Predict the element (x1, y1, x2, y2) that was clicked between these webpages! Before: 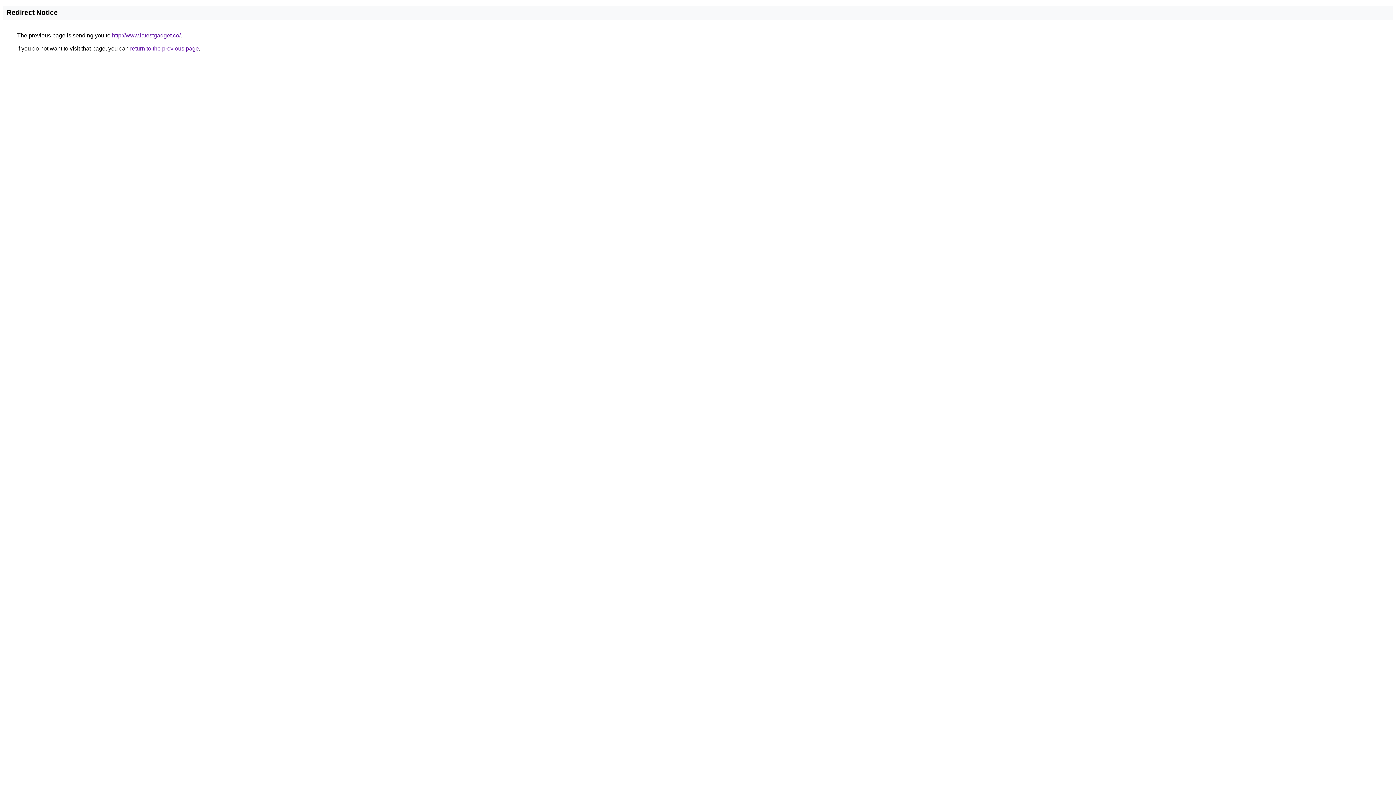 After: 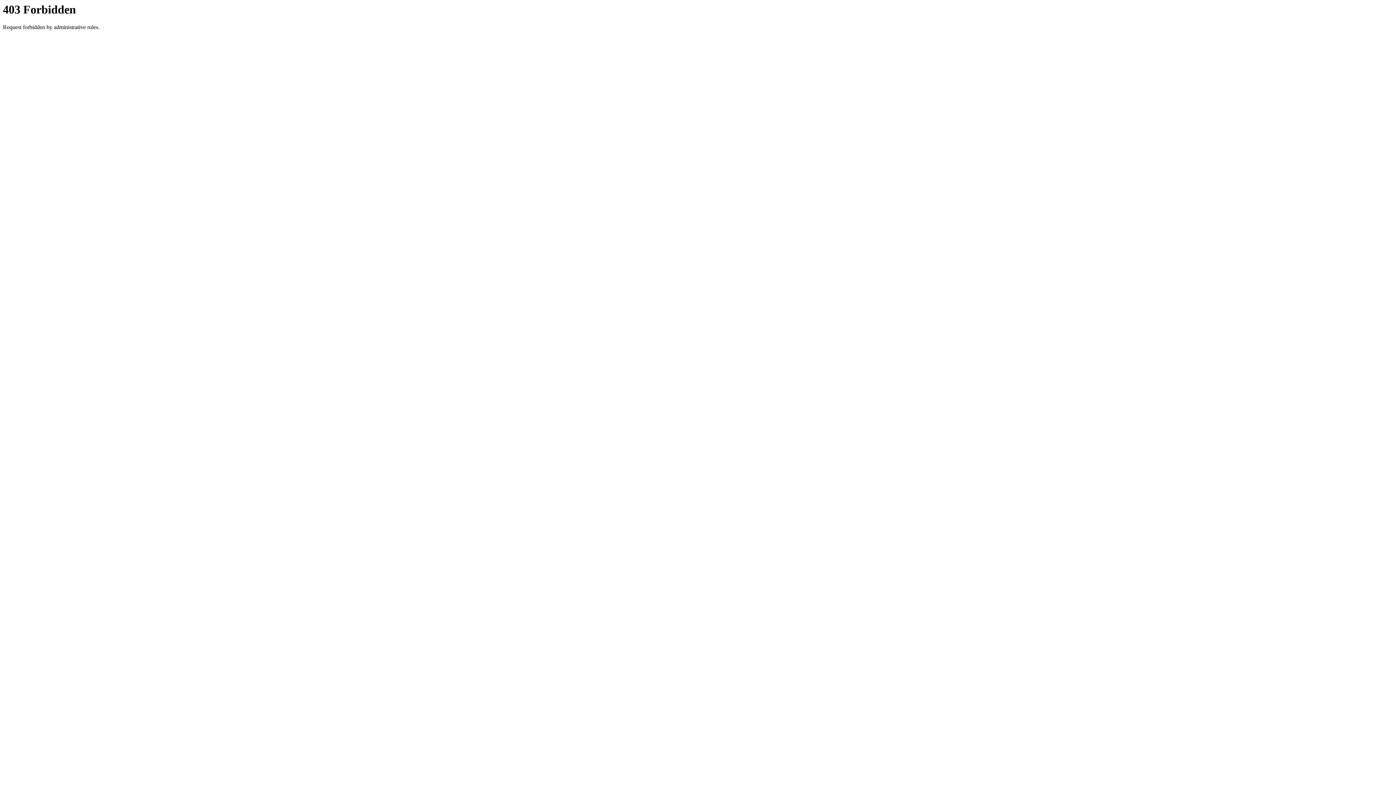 Action: label: http://www.latestgadget.co/ bbox: (112, 32, 180, 38)